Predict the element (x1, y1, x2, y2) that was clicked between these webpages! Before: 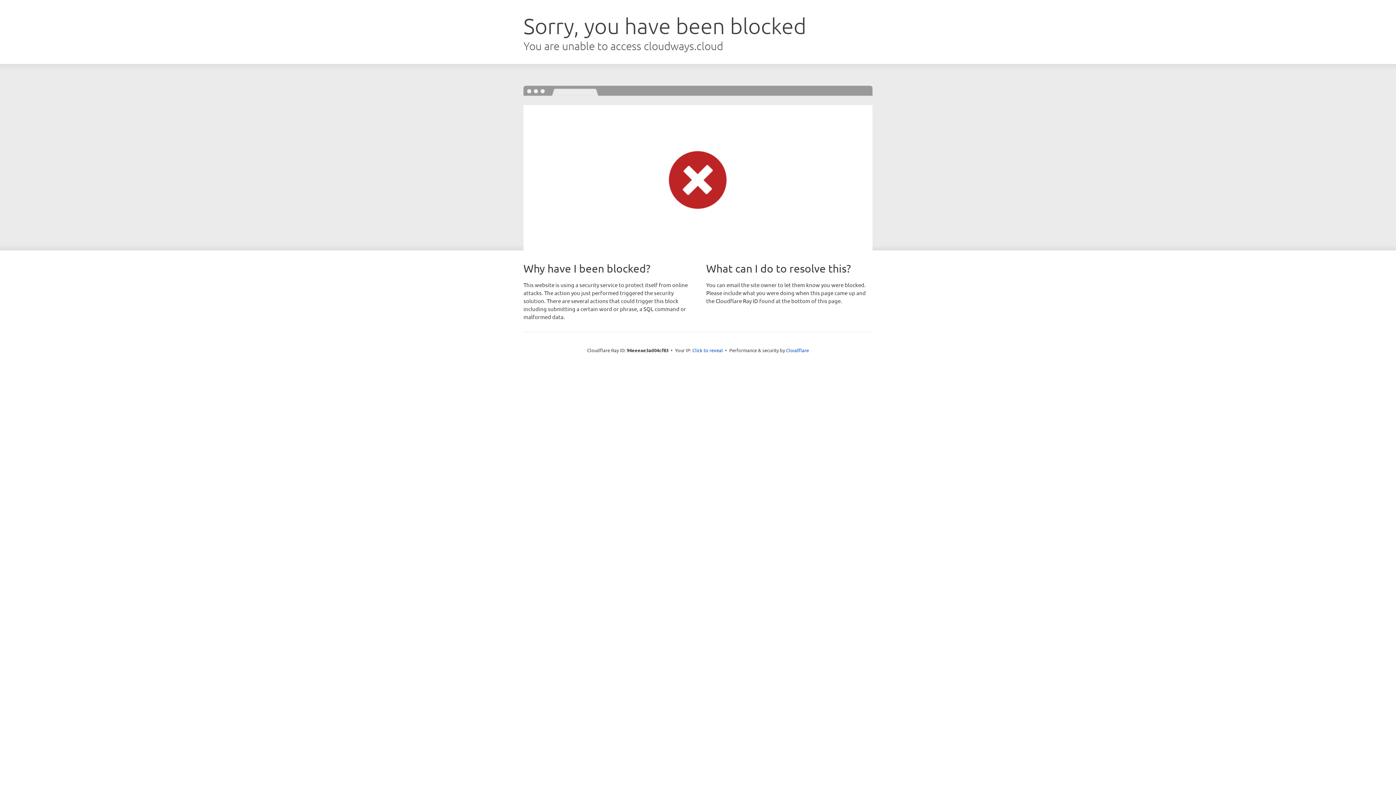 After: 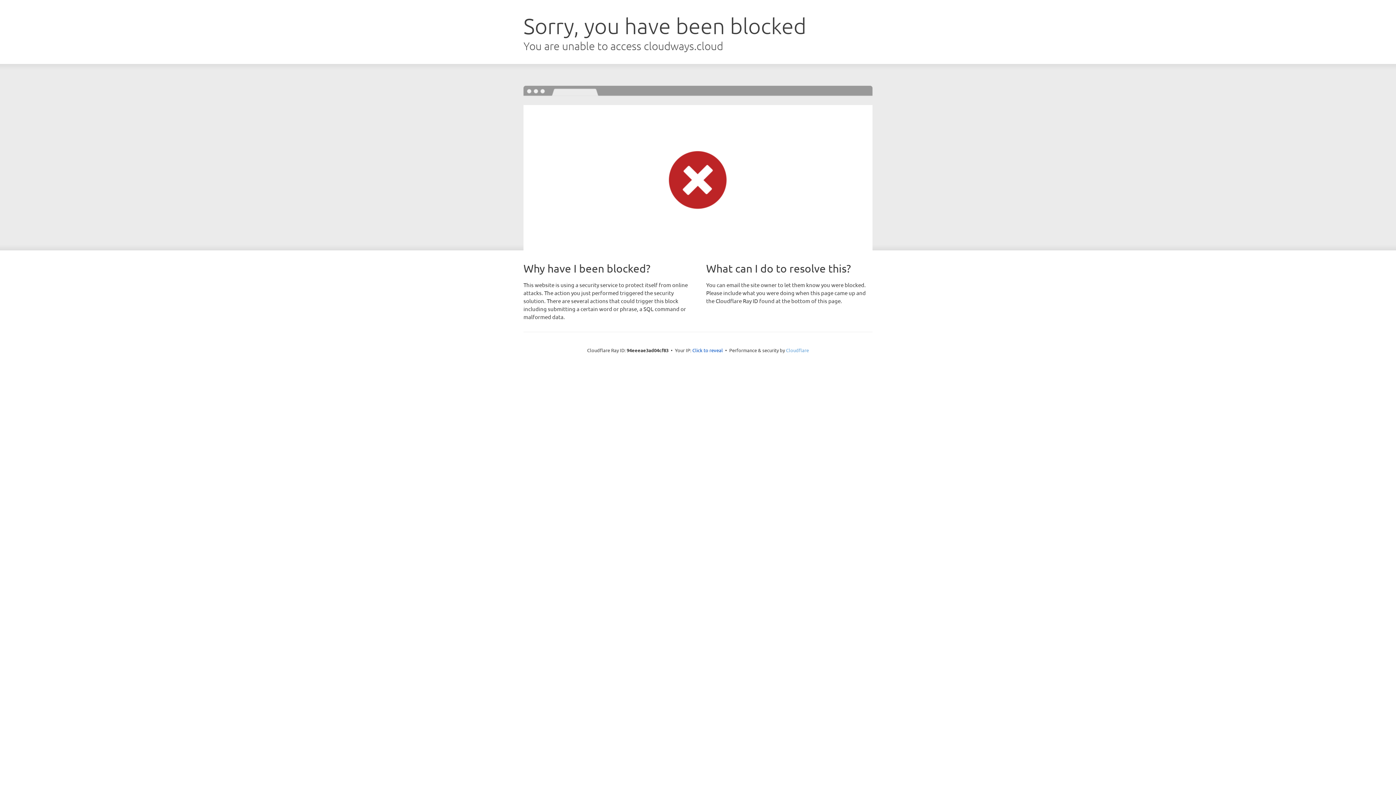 Action: label: Cloudflare bbox: (786, 347, 809, 353)